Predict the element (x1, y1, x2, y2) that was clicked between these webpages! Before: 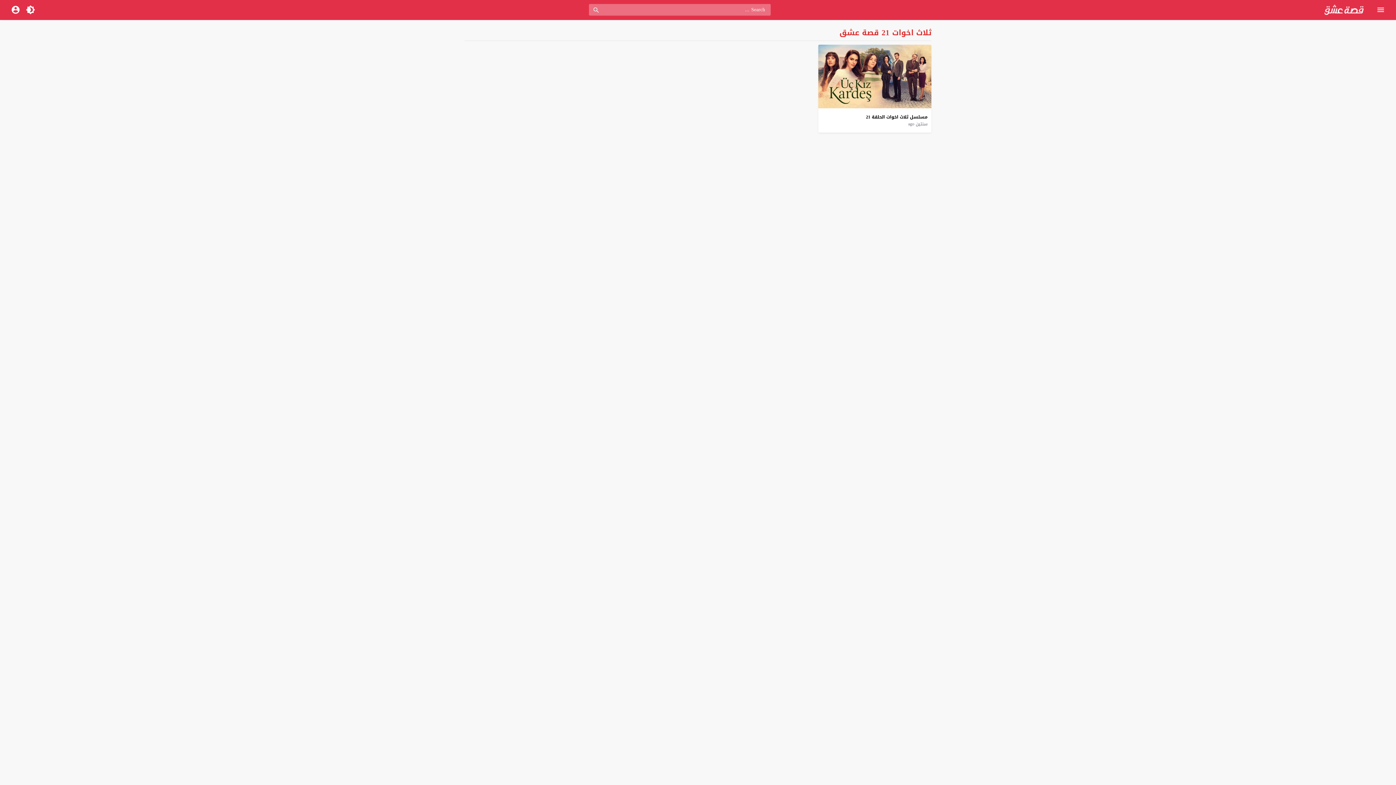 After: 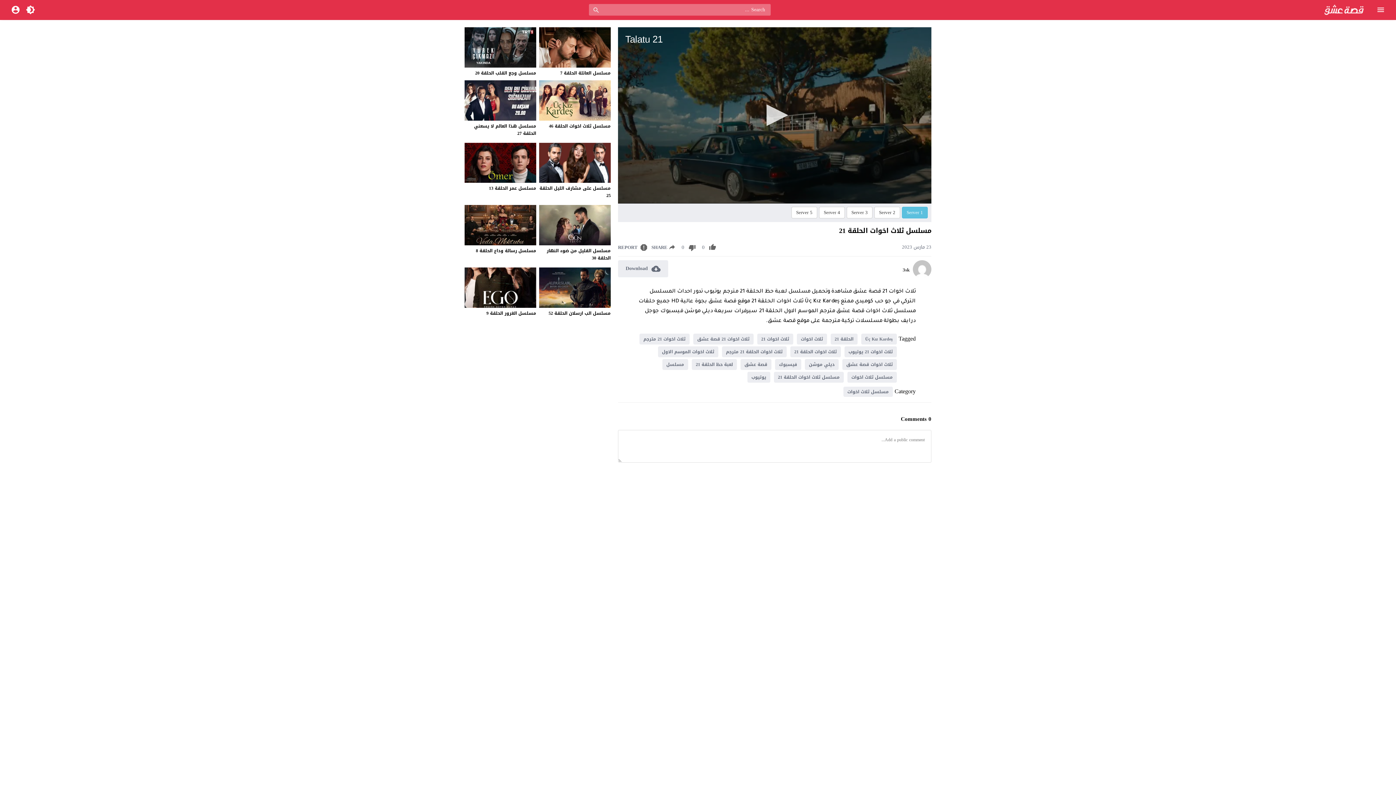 Action: bbox: (908, 120, 928, 127) label: سنتين ago